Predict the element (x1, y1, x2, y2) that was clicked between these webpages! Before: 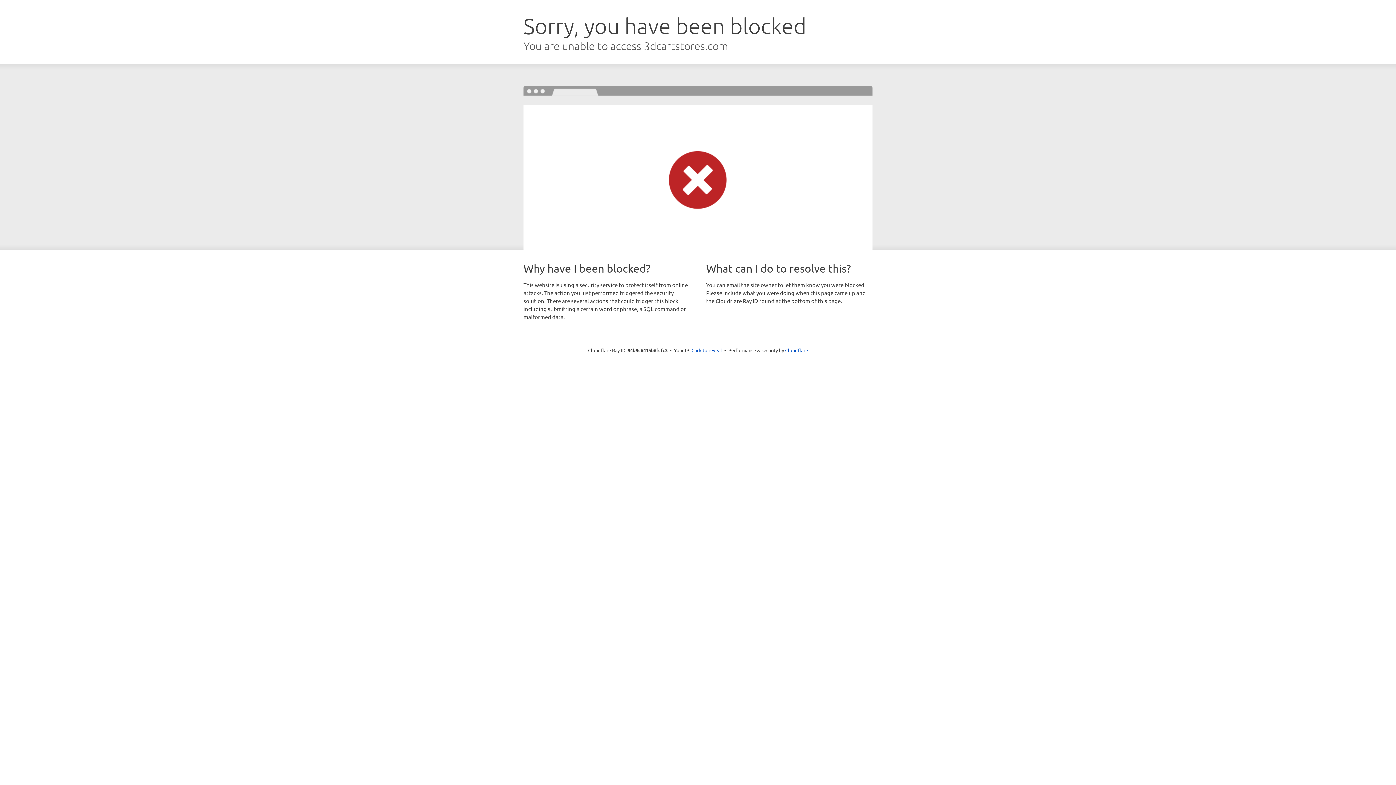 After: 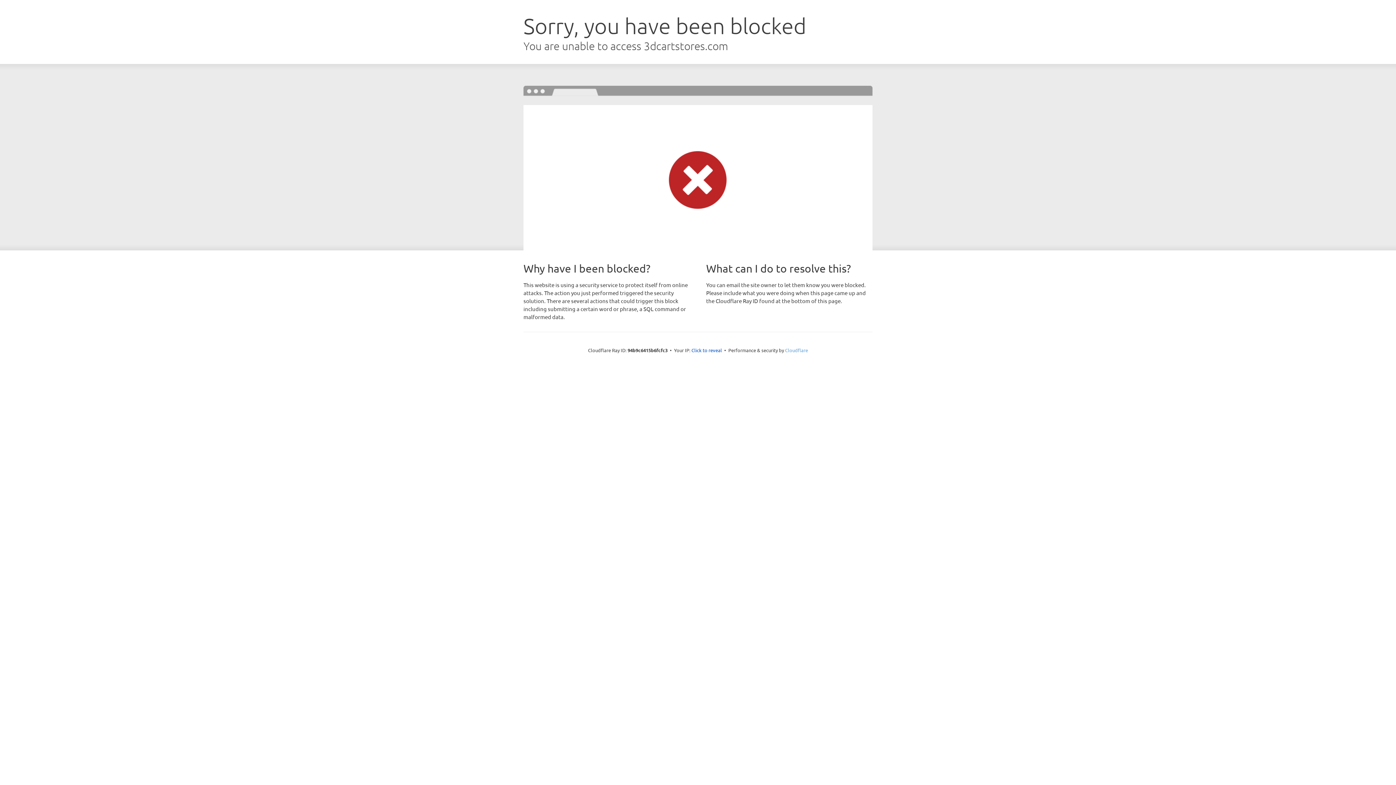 Action: bbox: (785, 347, 808, 353) label: Cloudflare